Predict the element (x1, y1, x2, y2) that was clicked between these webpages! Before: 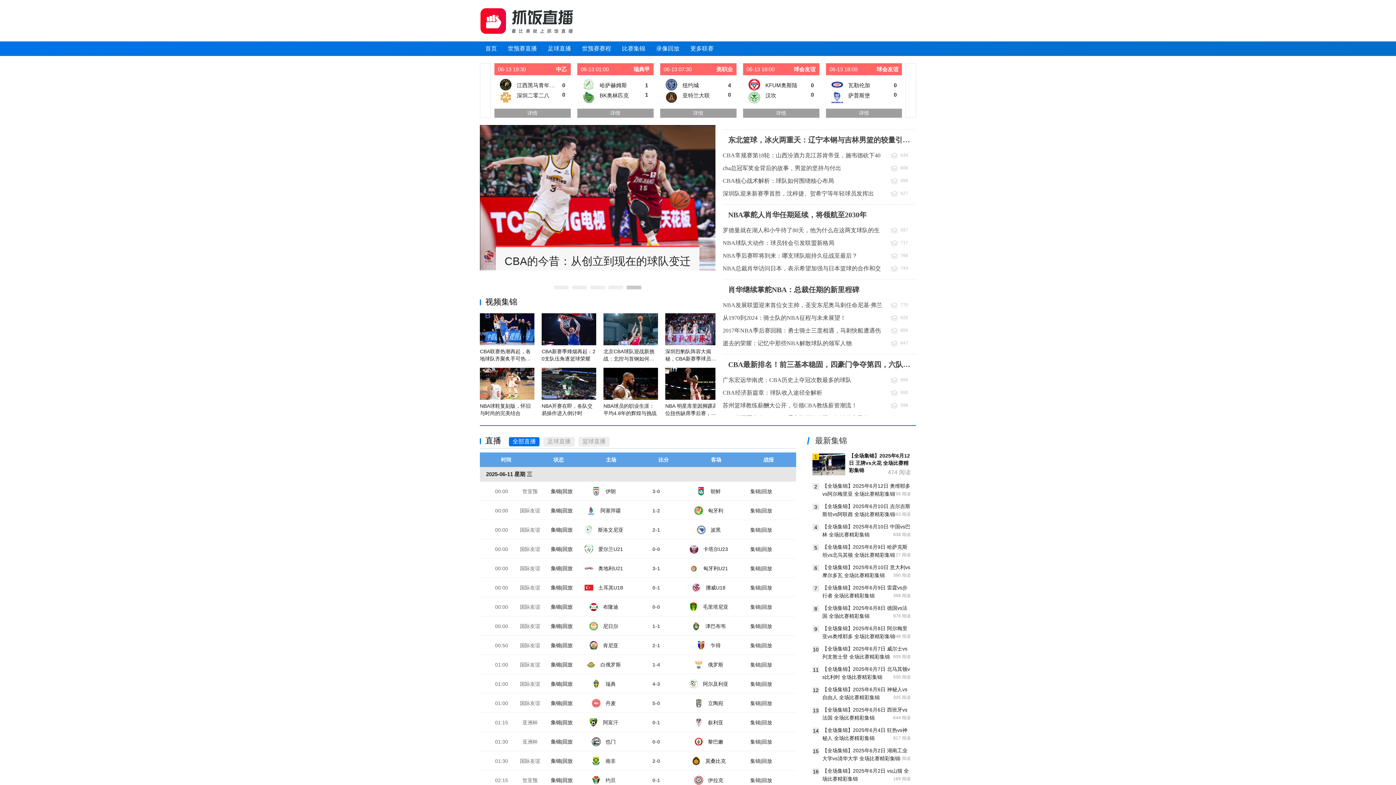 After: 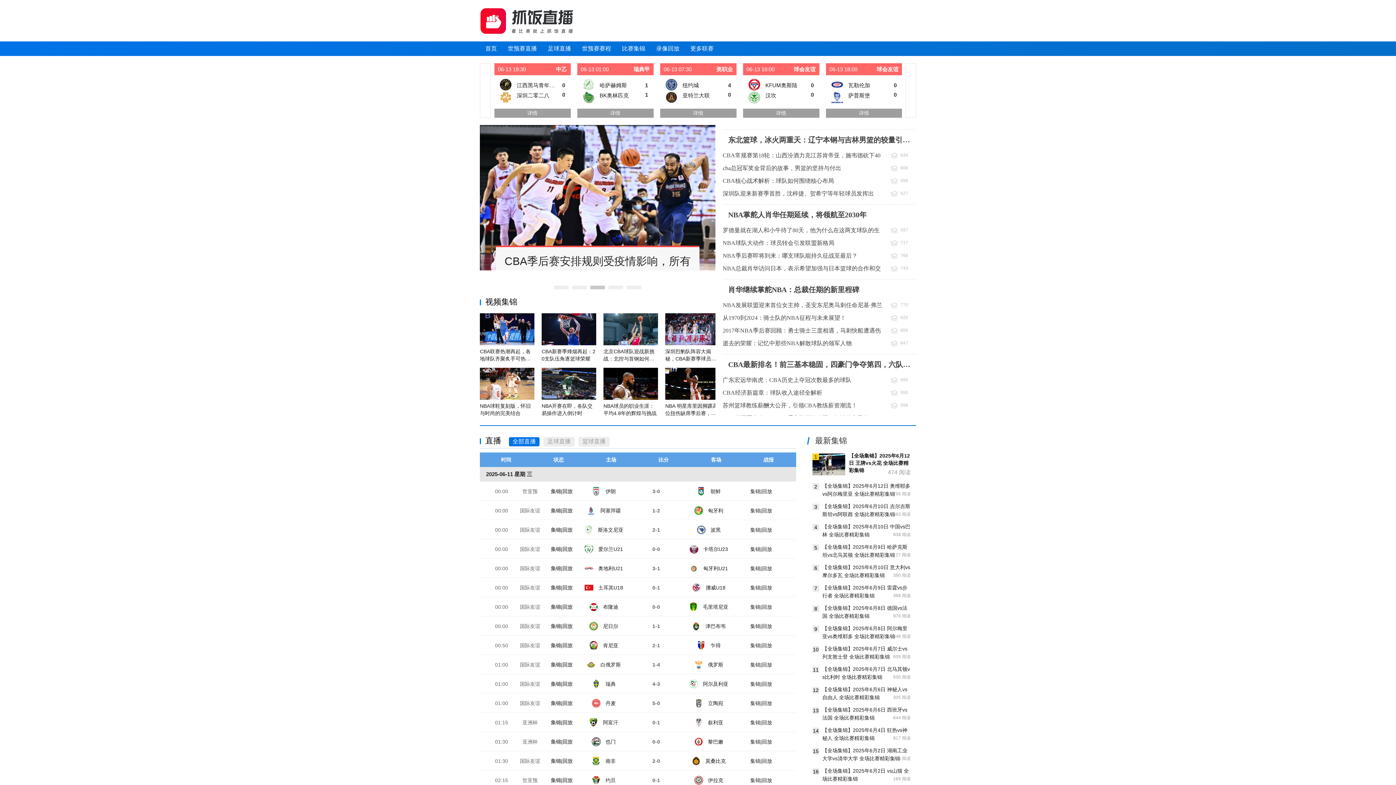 Action: bbox: (480, 24, 502, 38) label: 首页